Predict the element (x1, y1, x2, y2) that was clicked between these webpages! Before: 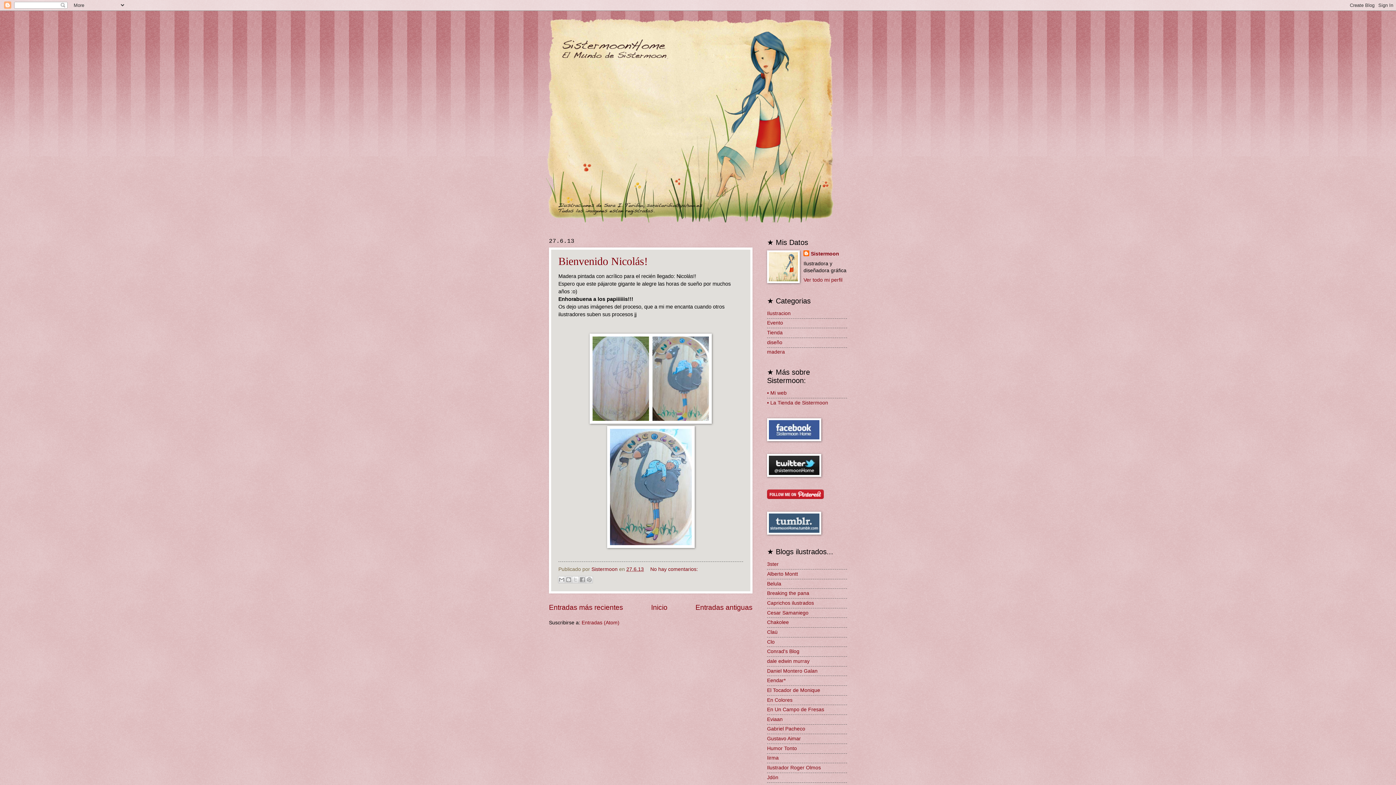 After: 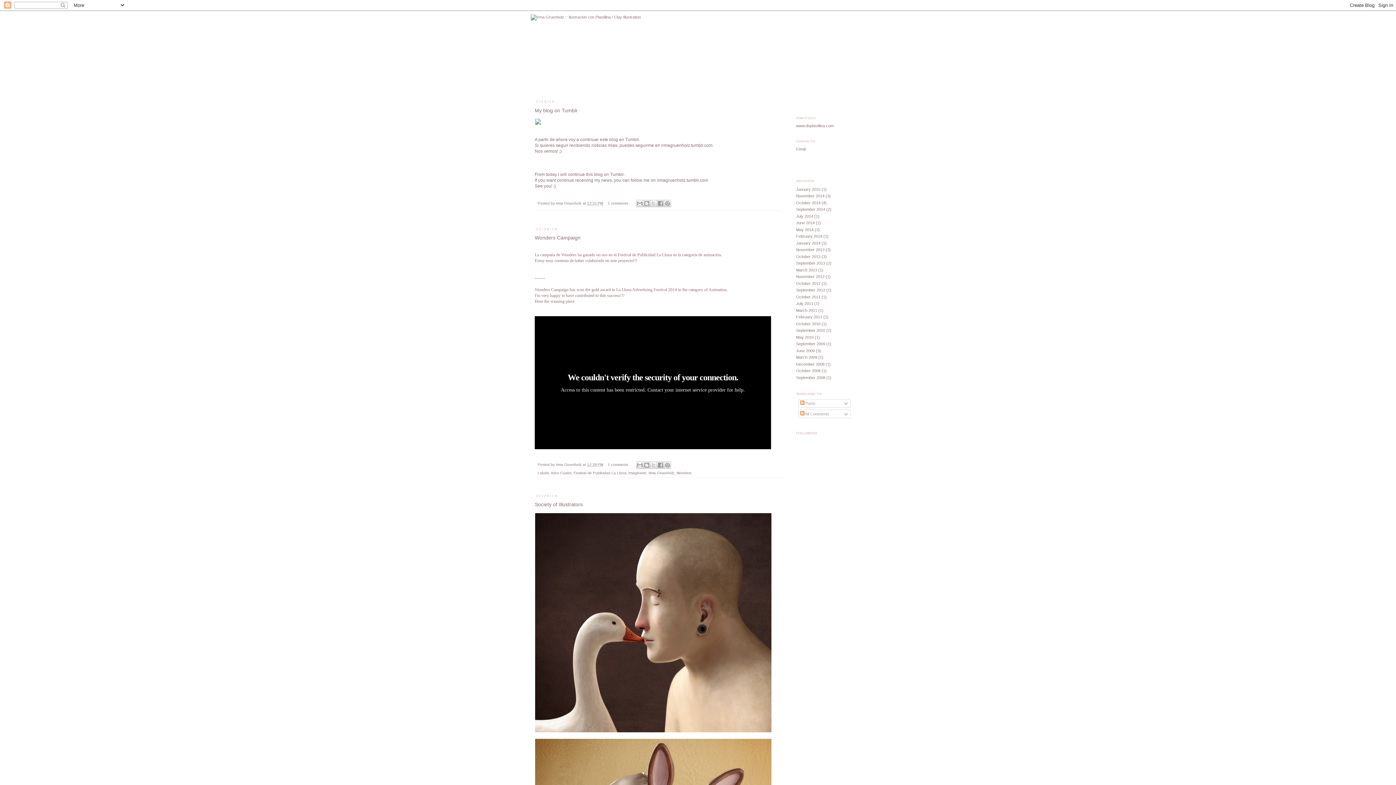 Action: bbox: (767, 755, 778, 761) label: Iirma